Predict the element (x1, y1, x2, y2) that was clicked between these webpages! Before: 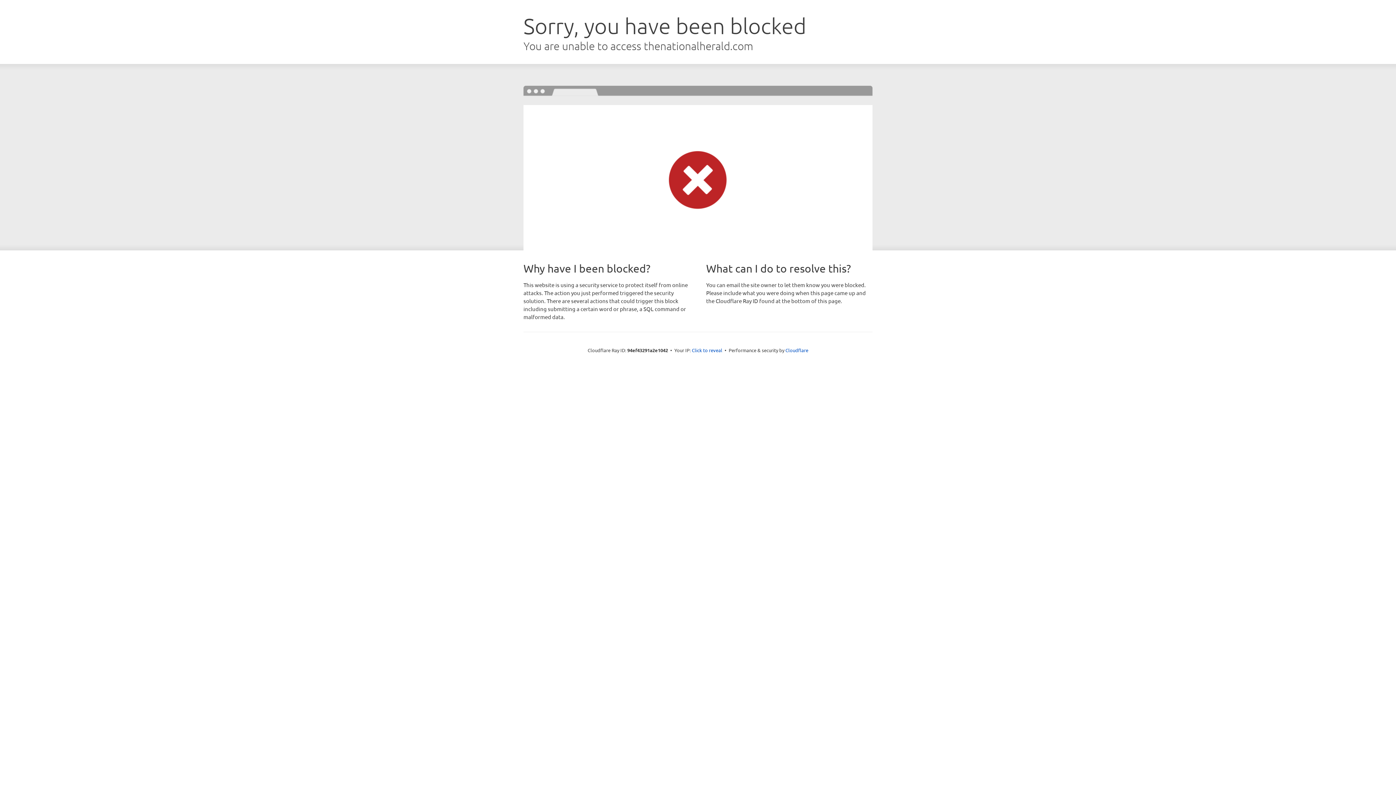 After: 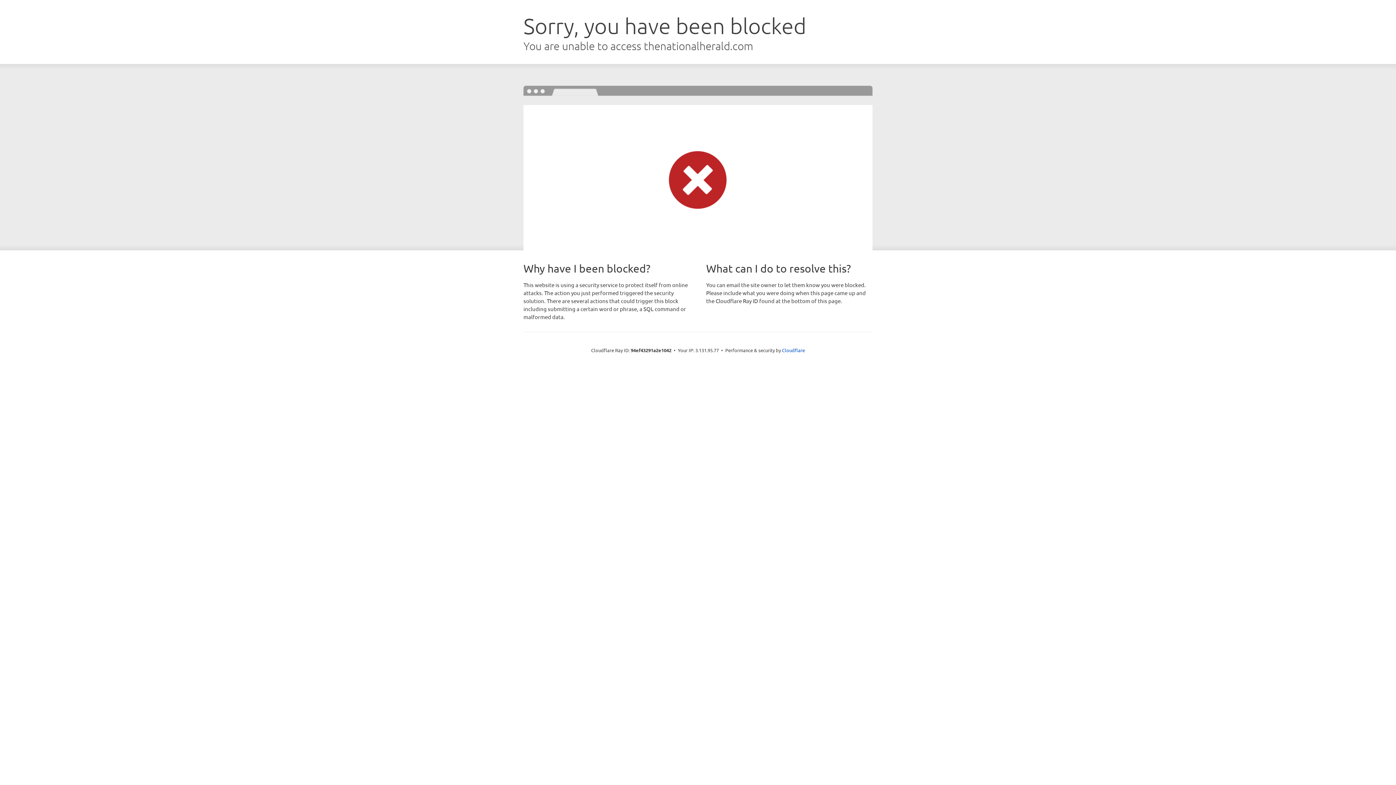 Action: label: Click to reveal bbox: (692, 346, 722, 353)